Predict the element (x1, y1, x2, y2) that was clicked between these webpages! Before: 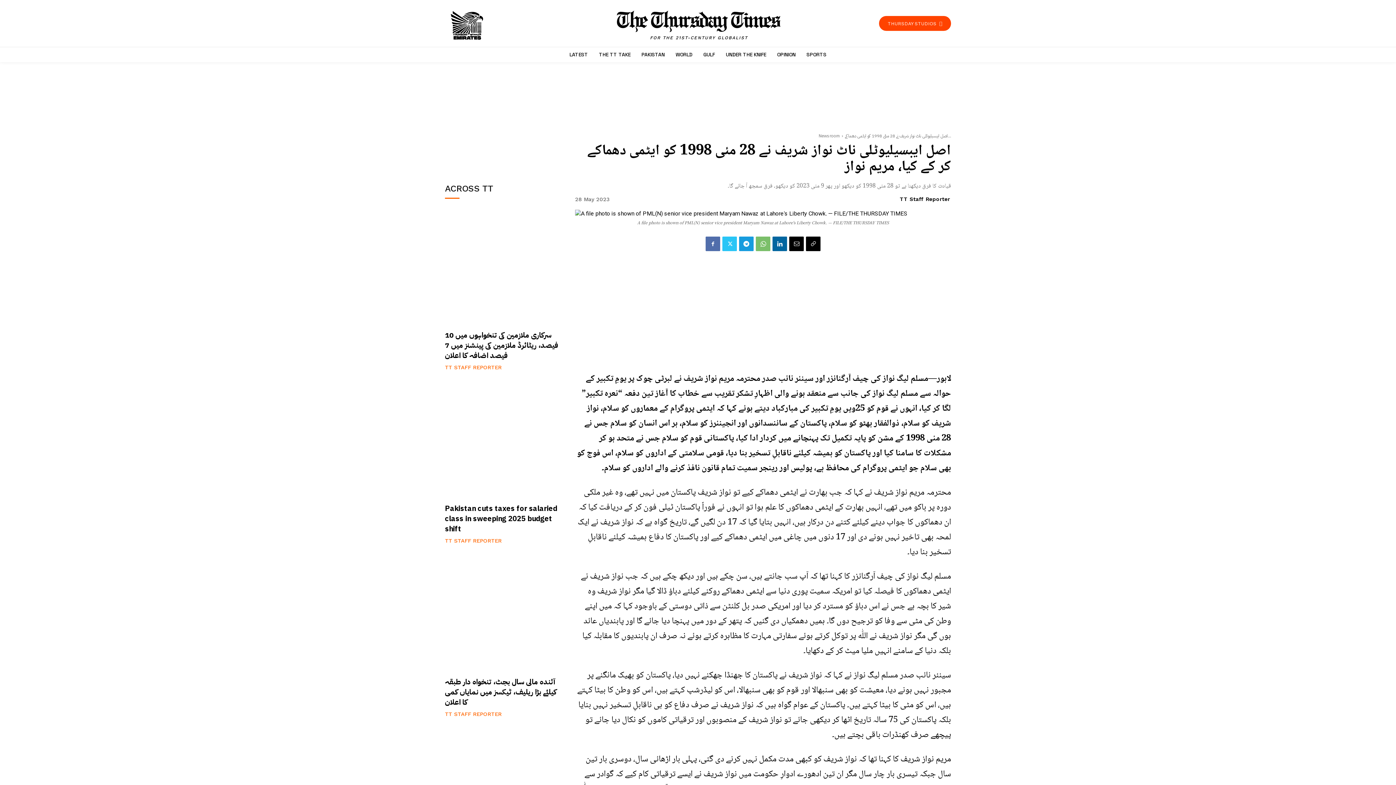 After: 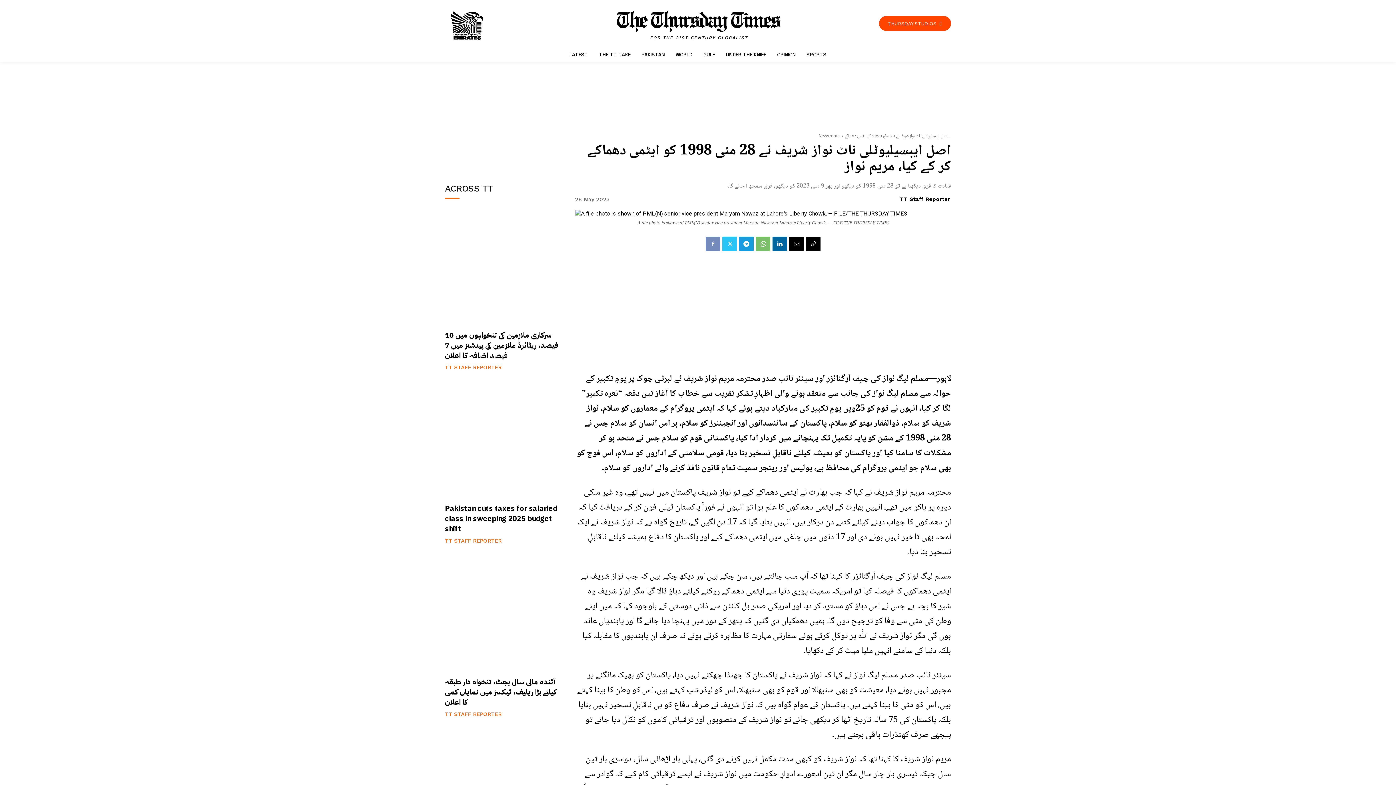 Action: bbox: (705, 236, 720, 251)